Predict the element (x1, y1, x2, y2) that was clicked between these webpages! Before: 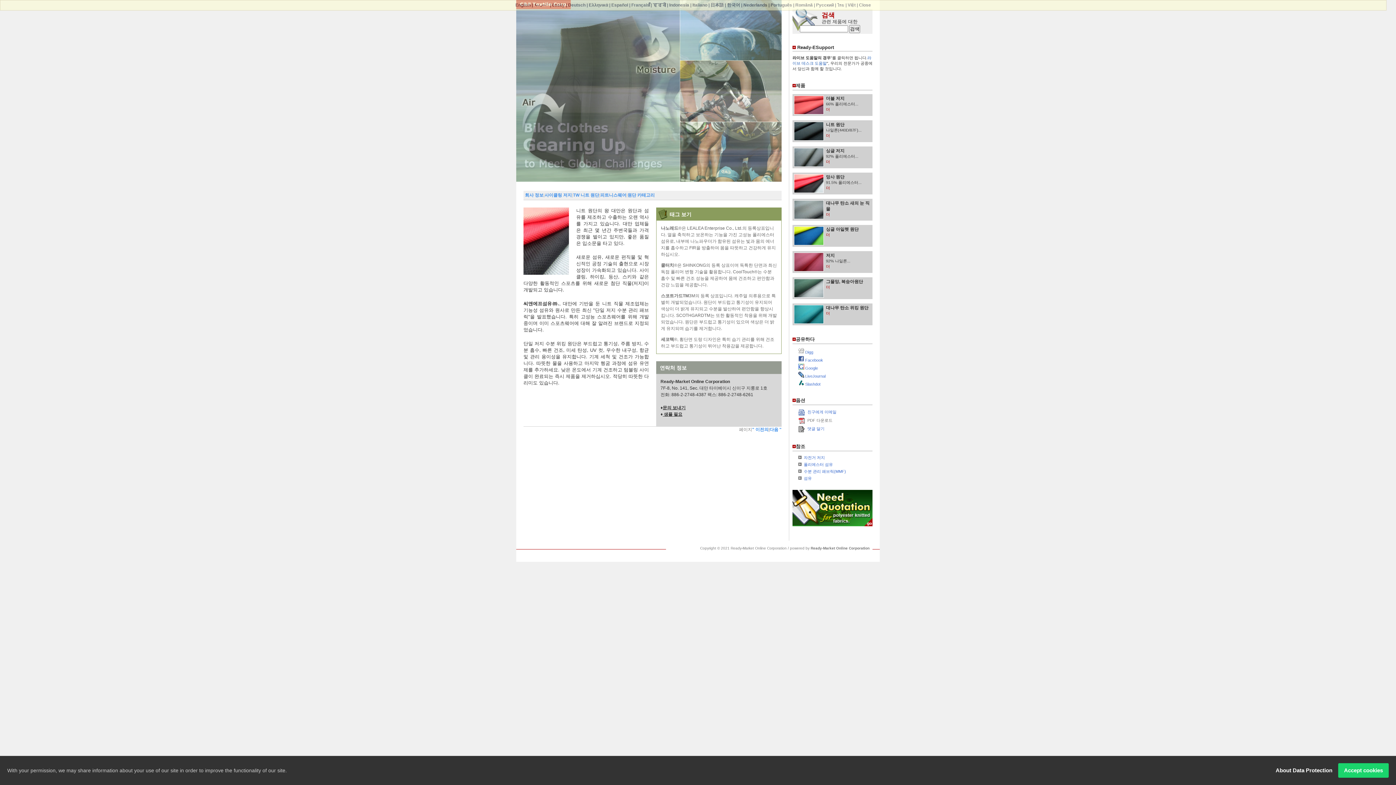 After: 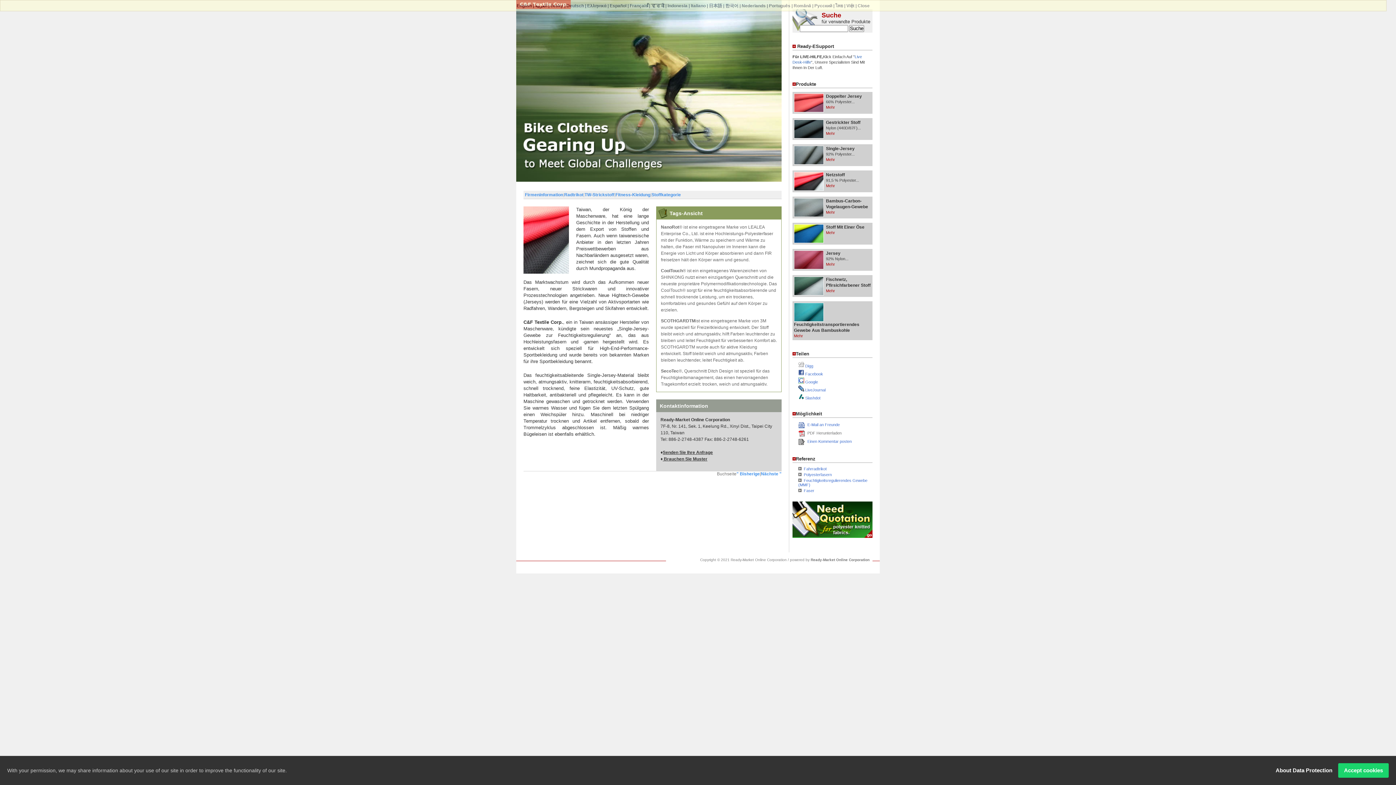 Action: label: Deutsch bbox: (568, 2, 585, 7)